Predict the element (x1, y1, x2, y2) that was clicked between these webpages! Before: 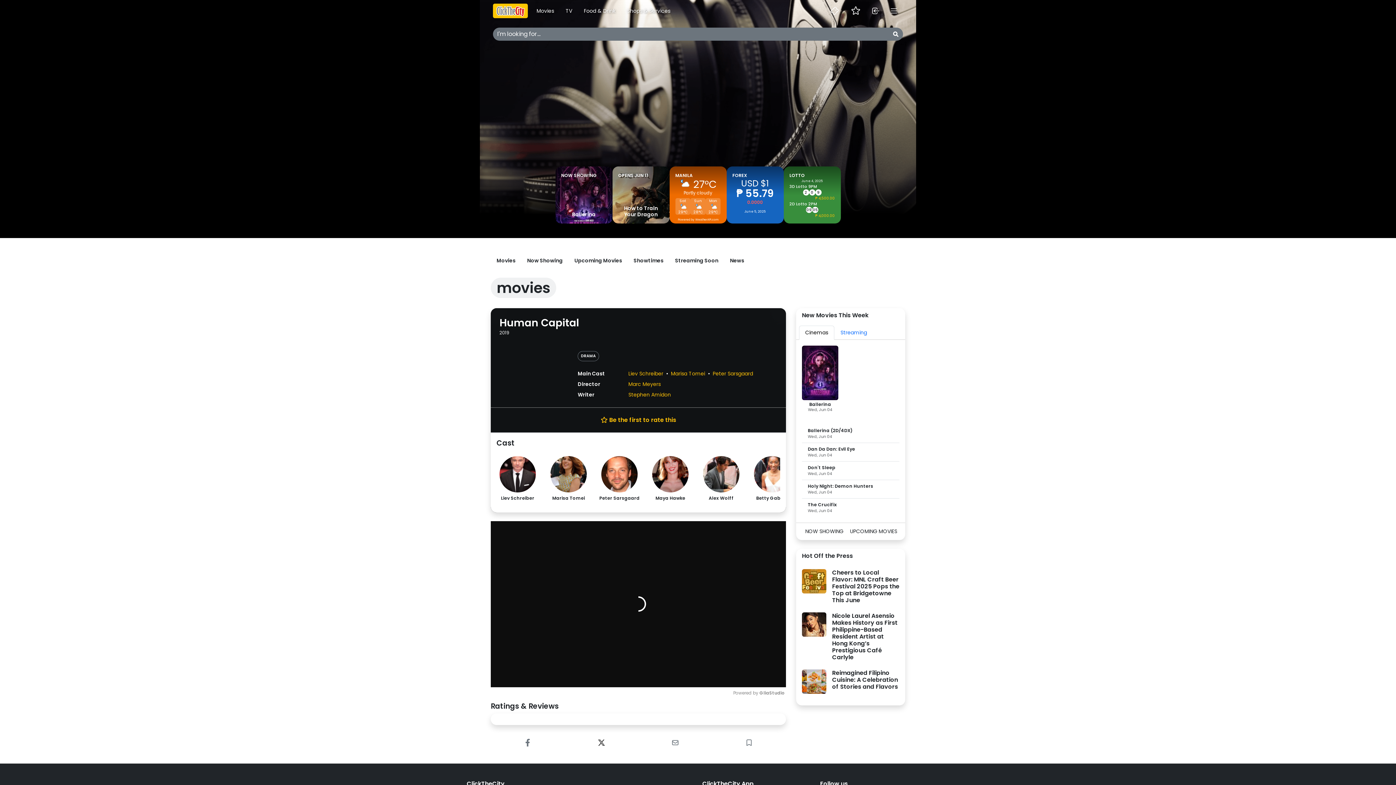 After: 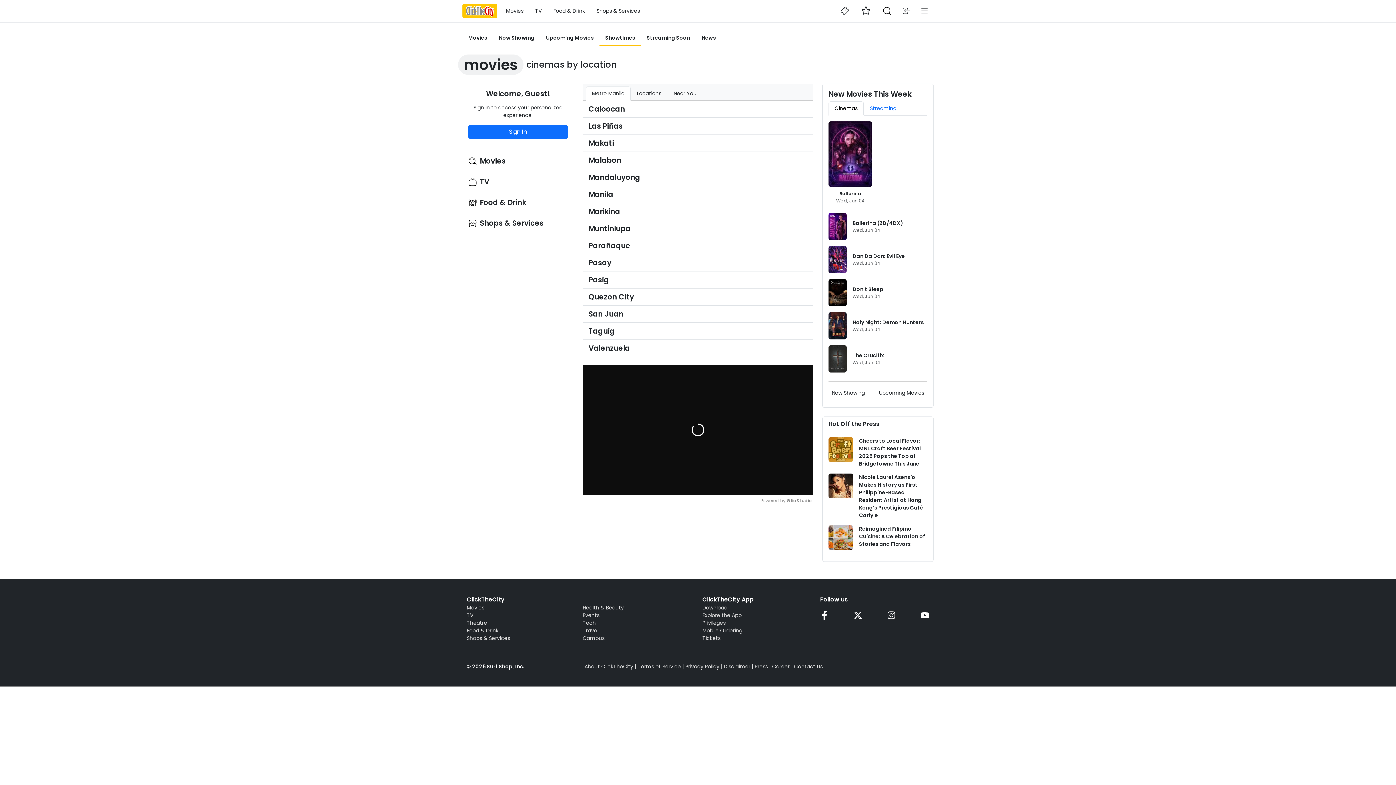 Action: label: Showtimes bbox: (628, 254, 669, 267)